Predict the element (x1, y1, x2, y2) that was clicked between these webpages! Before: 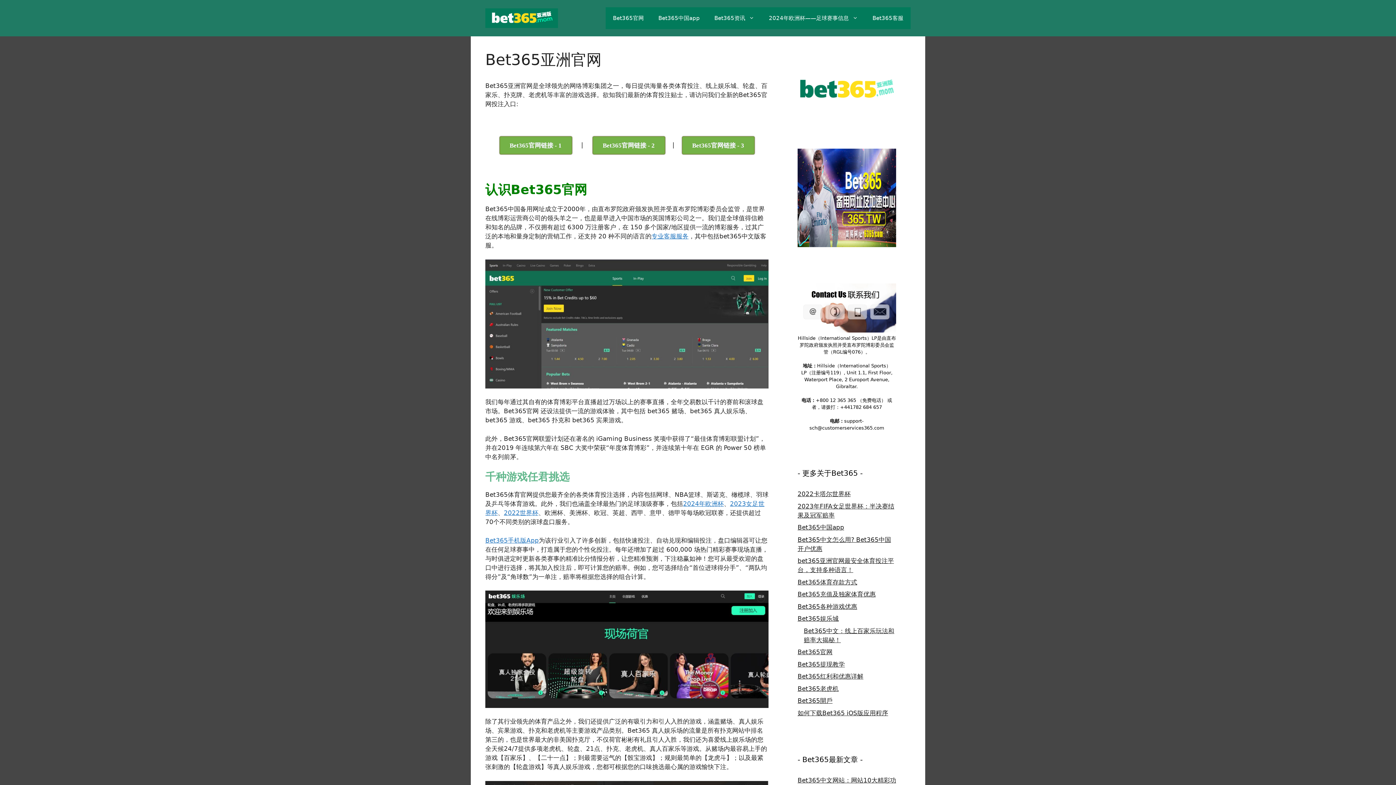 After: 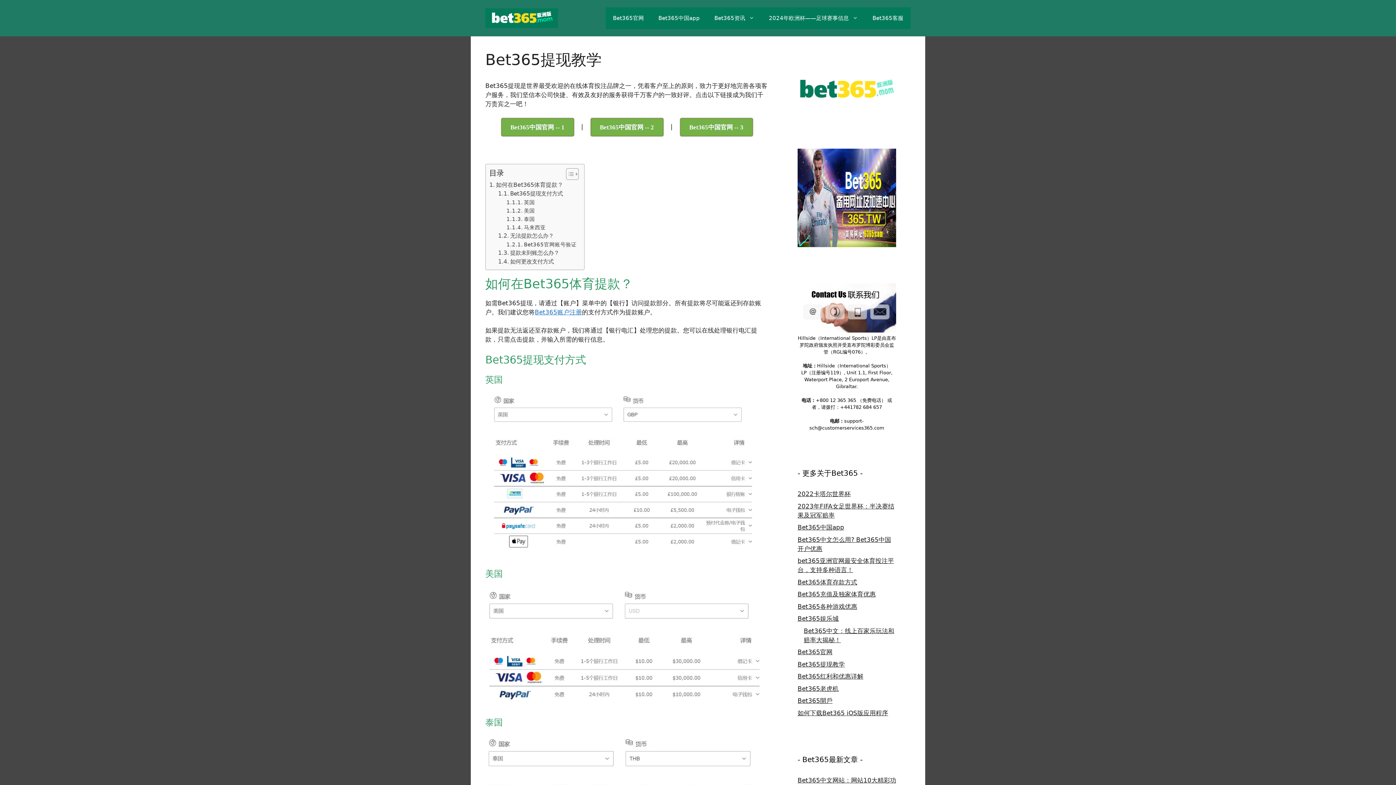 Action: bbox: (797, 660, 845, 668) label: Bet365提现教学